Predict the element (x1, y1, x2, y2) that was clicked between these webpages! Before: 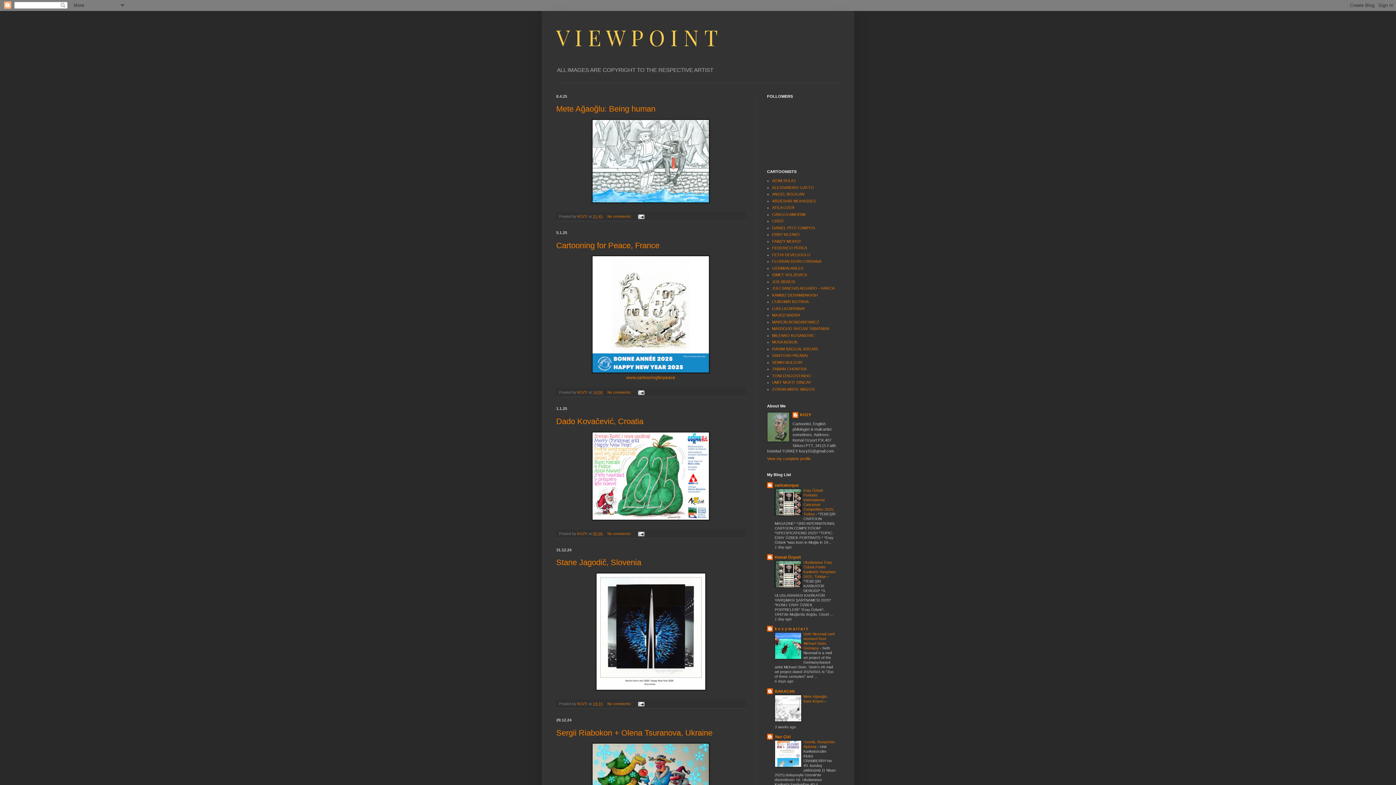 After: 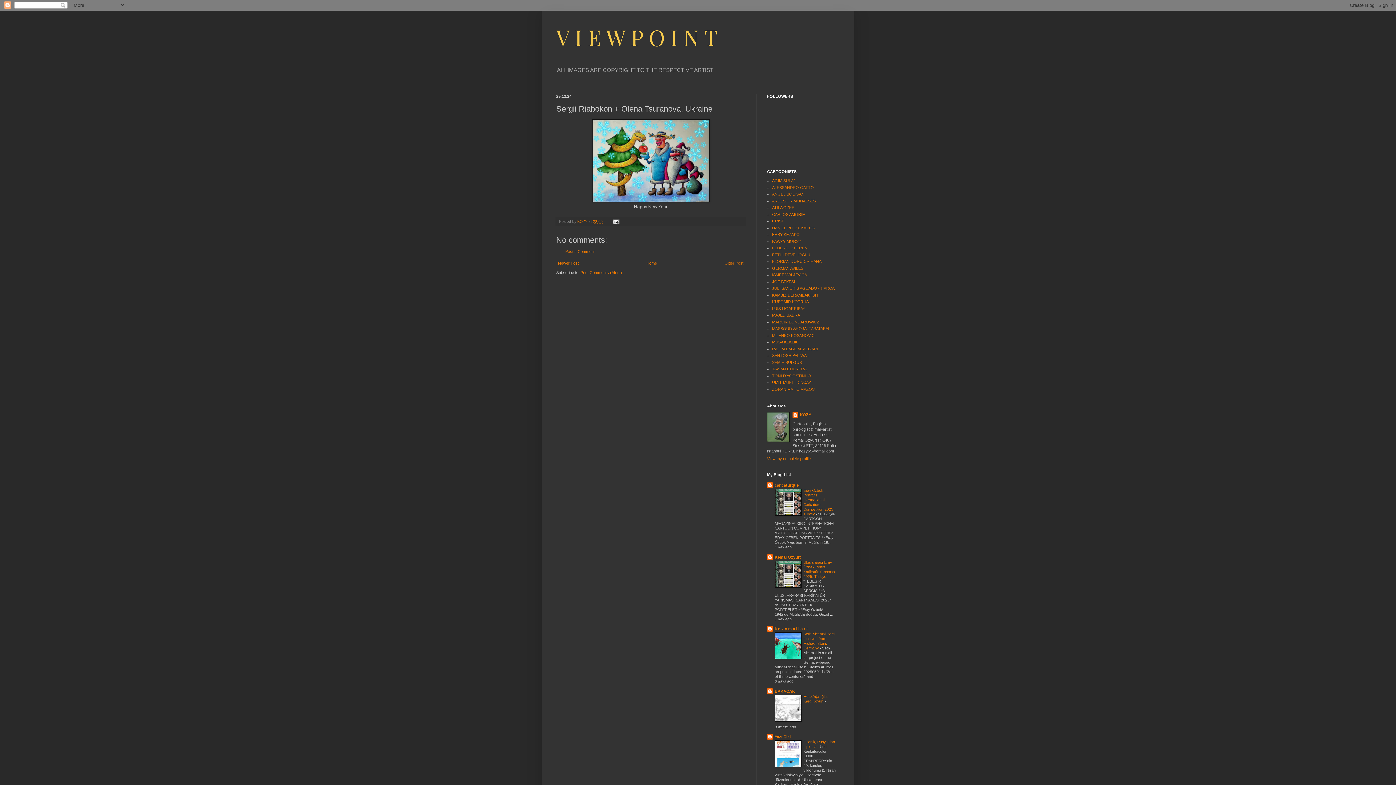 Action: label: Sergii Riabokon + Olena Tsuranova, Ukraine bbox: (556, 728, 712, 737)